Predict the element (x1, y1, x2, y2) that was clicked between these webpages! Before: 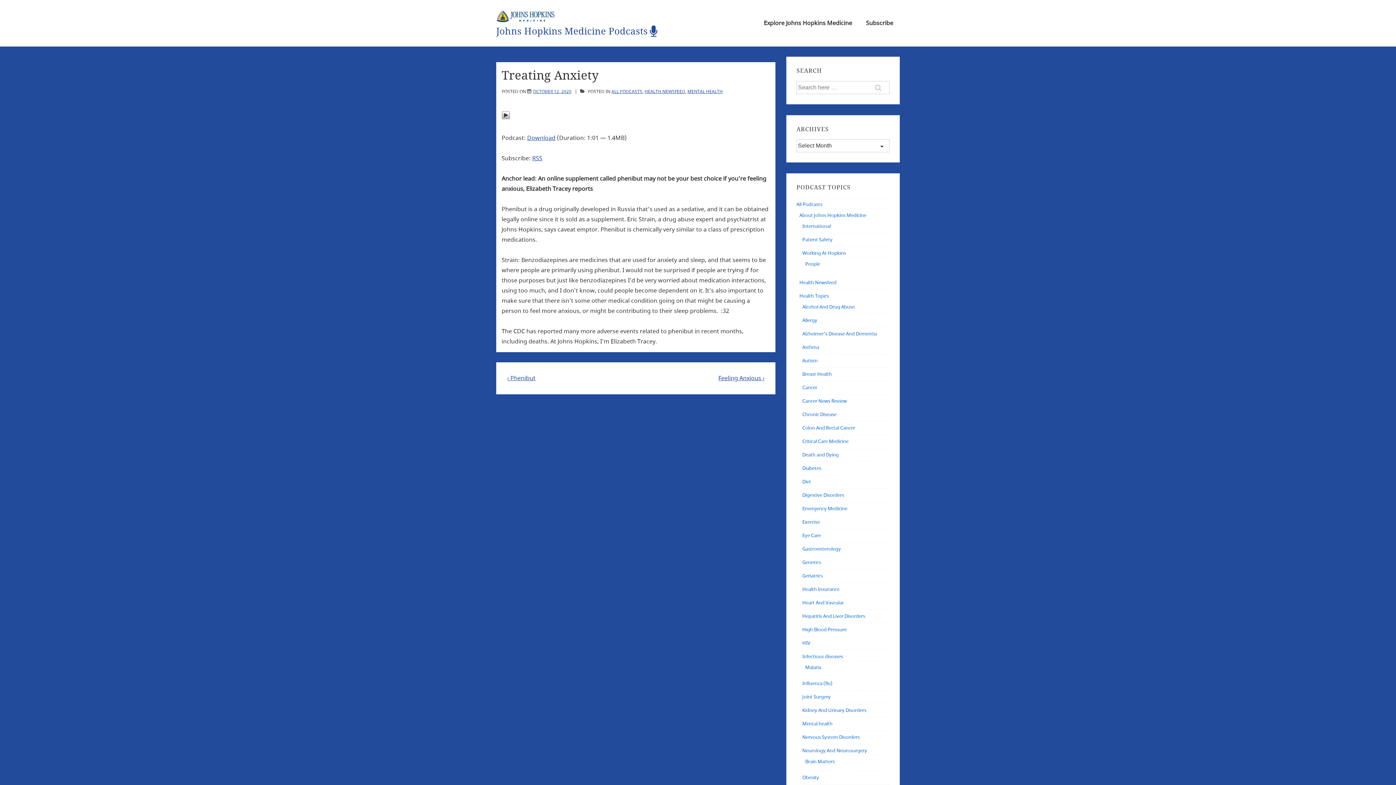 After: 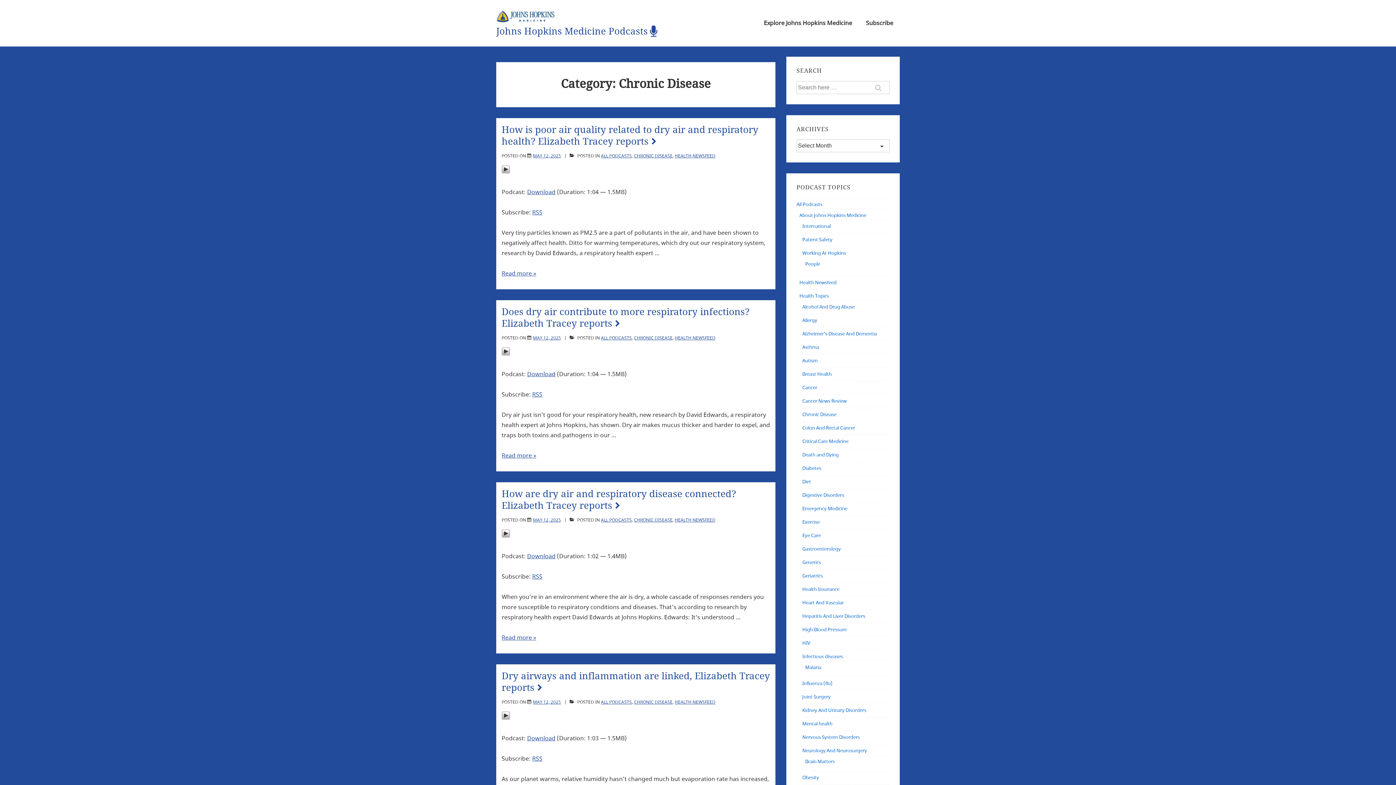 Action: label: Chronic Disease bbox: (802, 411, 836, 418)